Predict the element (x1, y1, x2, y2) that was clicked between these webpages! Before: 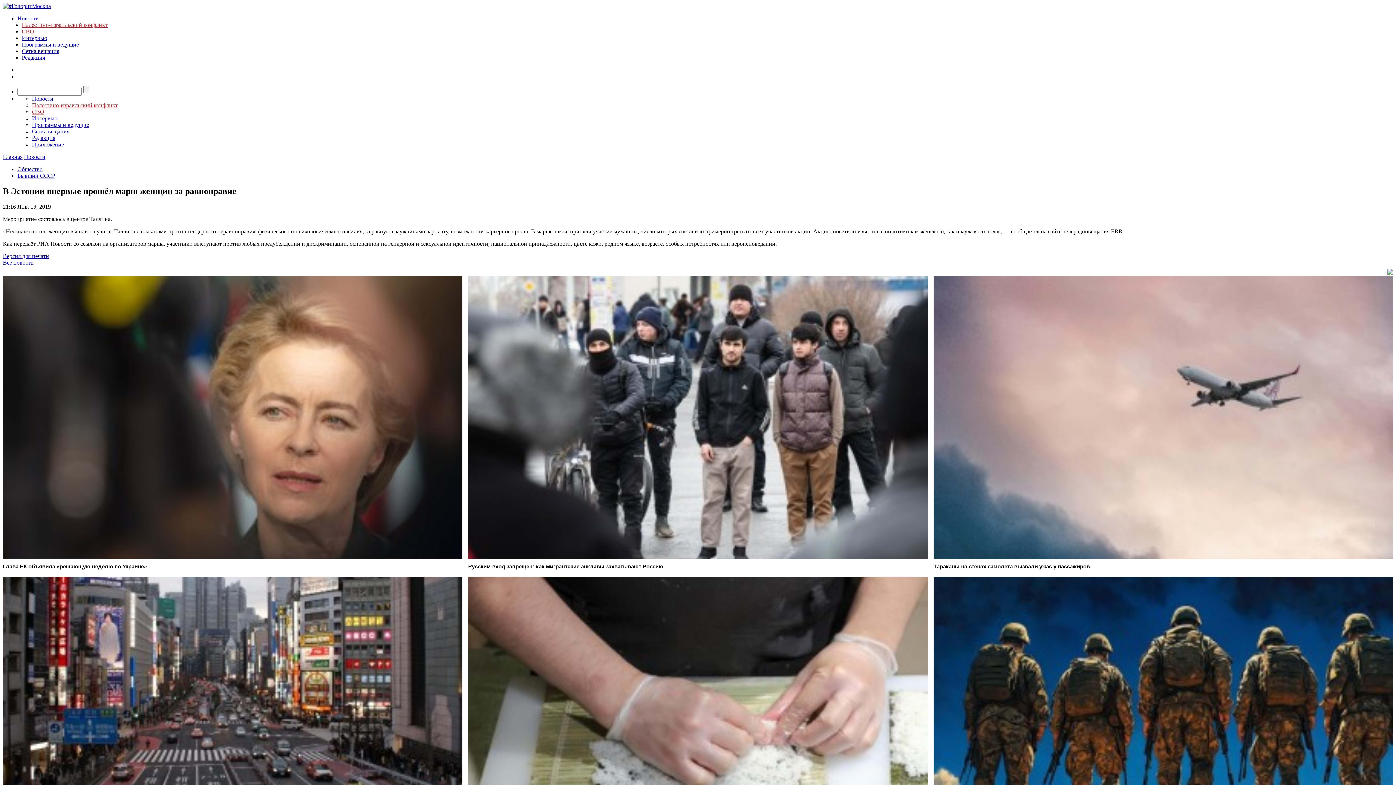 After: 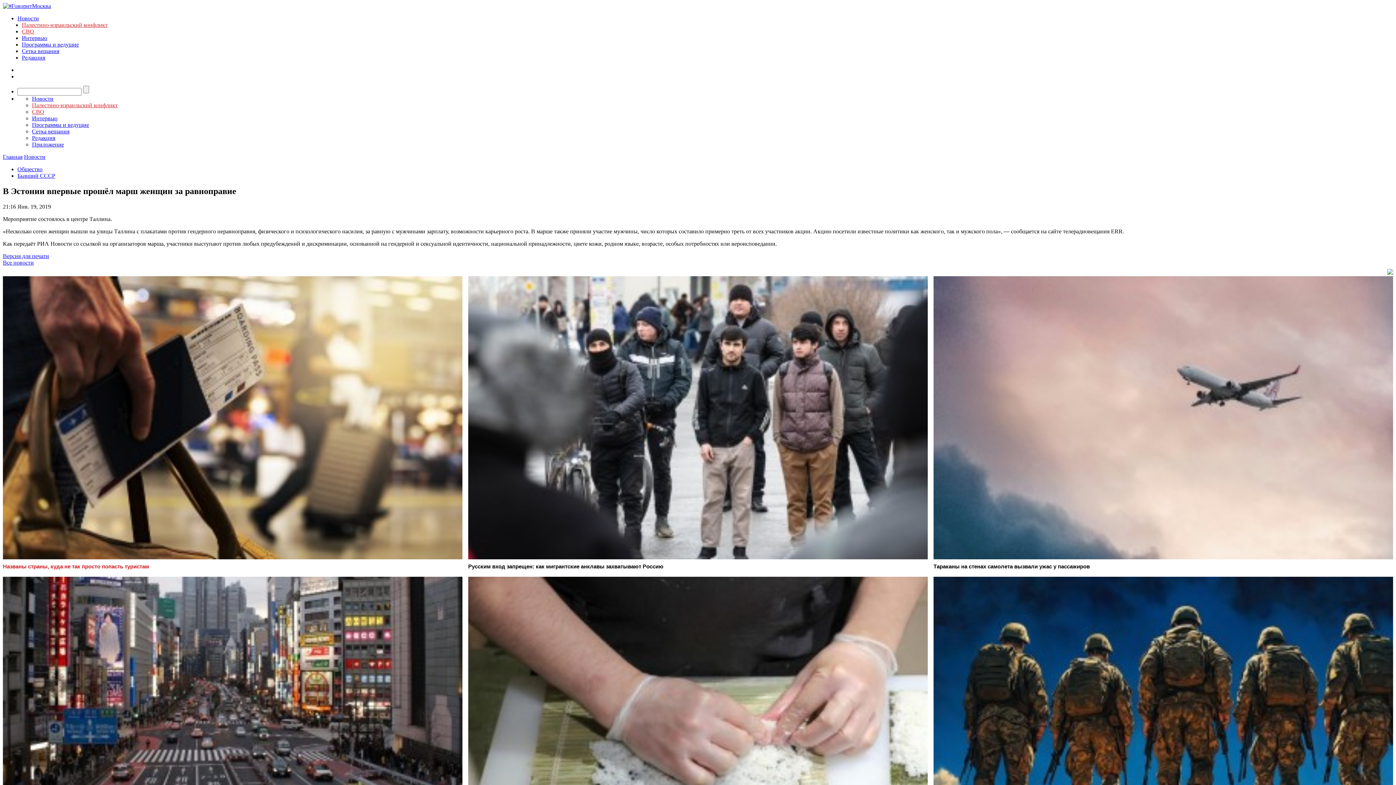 Action: bbox: (2, 276, 462, 571) label: Глава ЕК объявила «решающую неделю по Украине»